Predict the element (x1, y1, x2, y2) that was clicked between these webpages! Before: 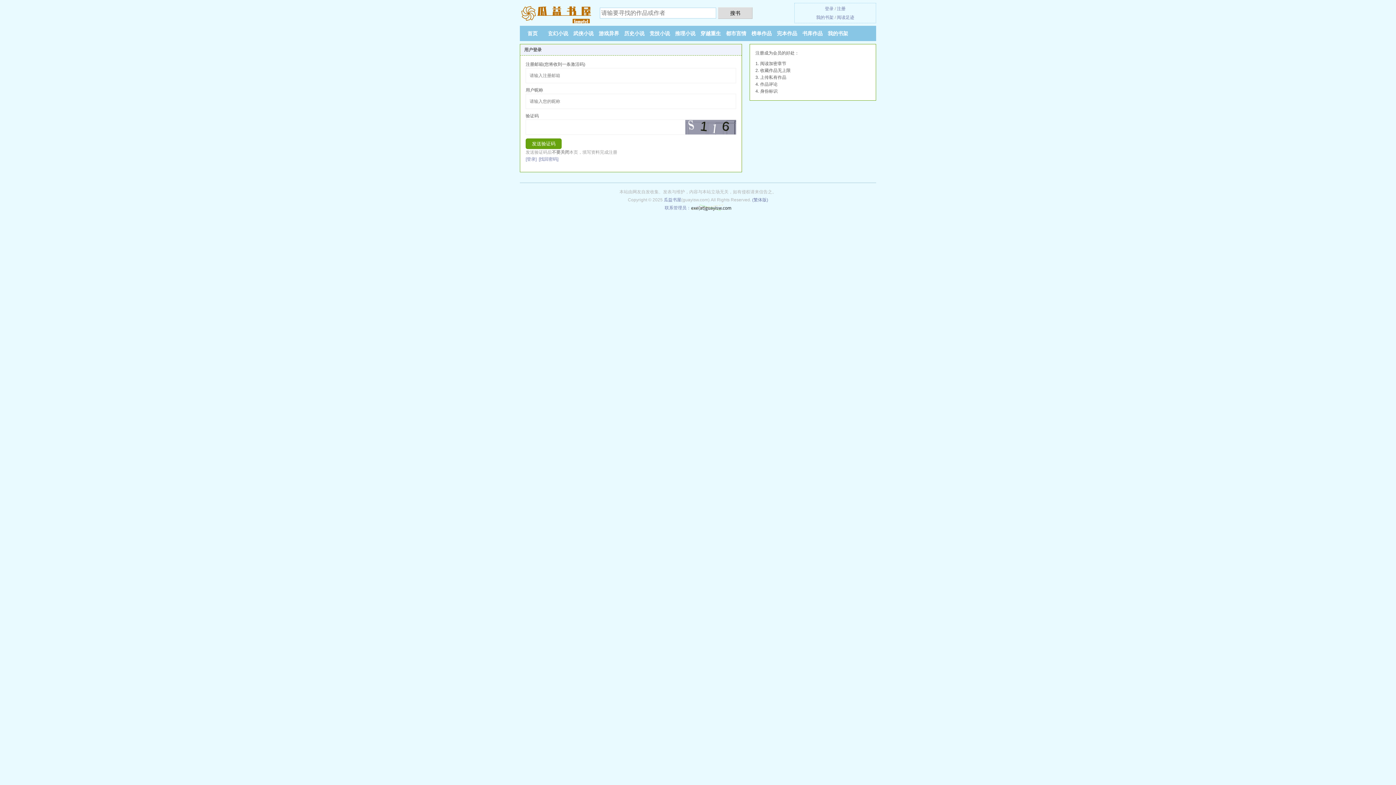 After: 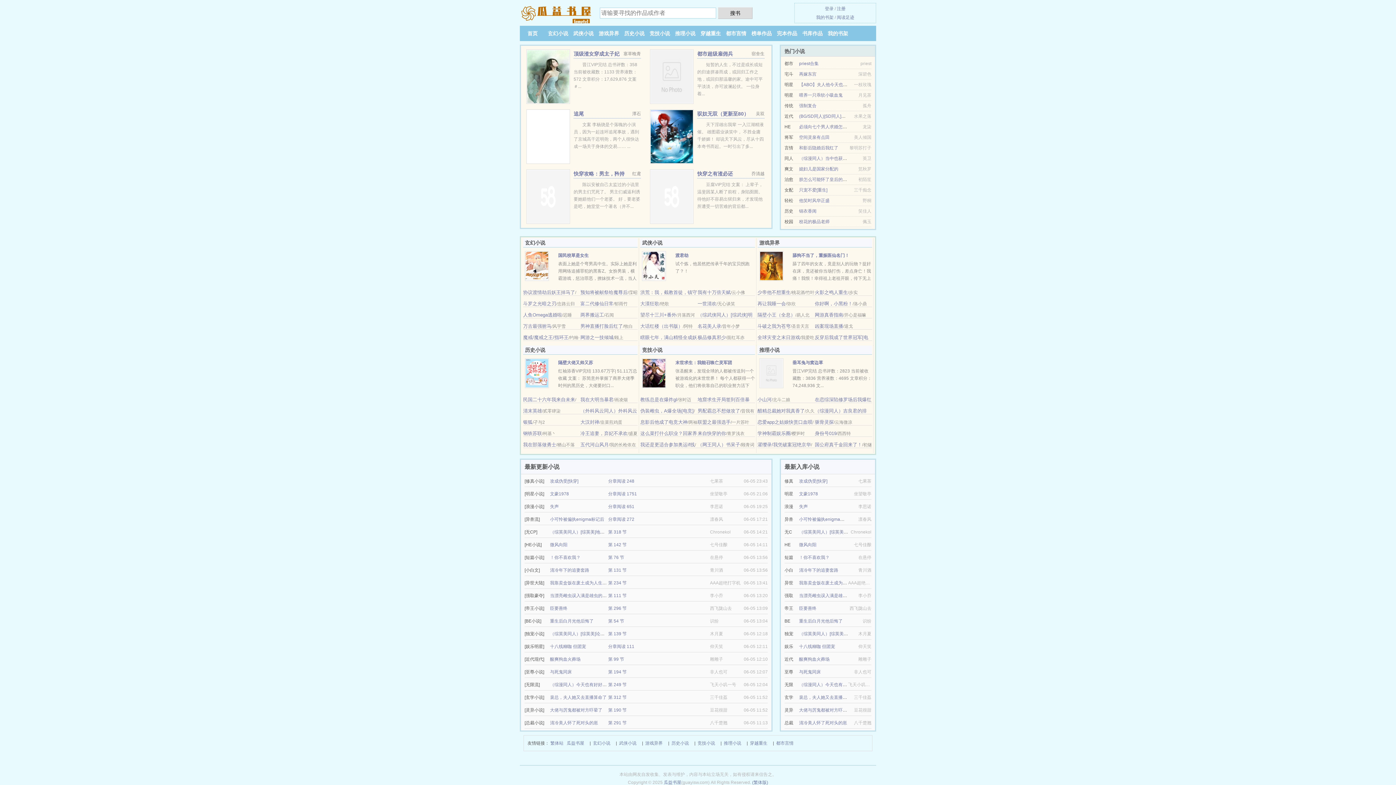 Action: bbox: (548, 30, 568, 36) label: 玄幻小说